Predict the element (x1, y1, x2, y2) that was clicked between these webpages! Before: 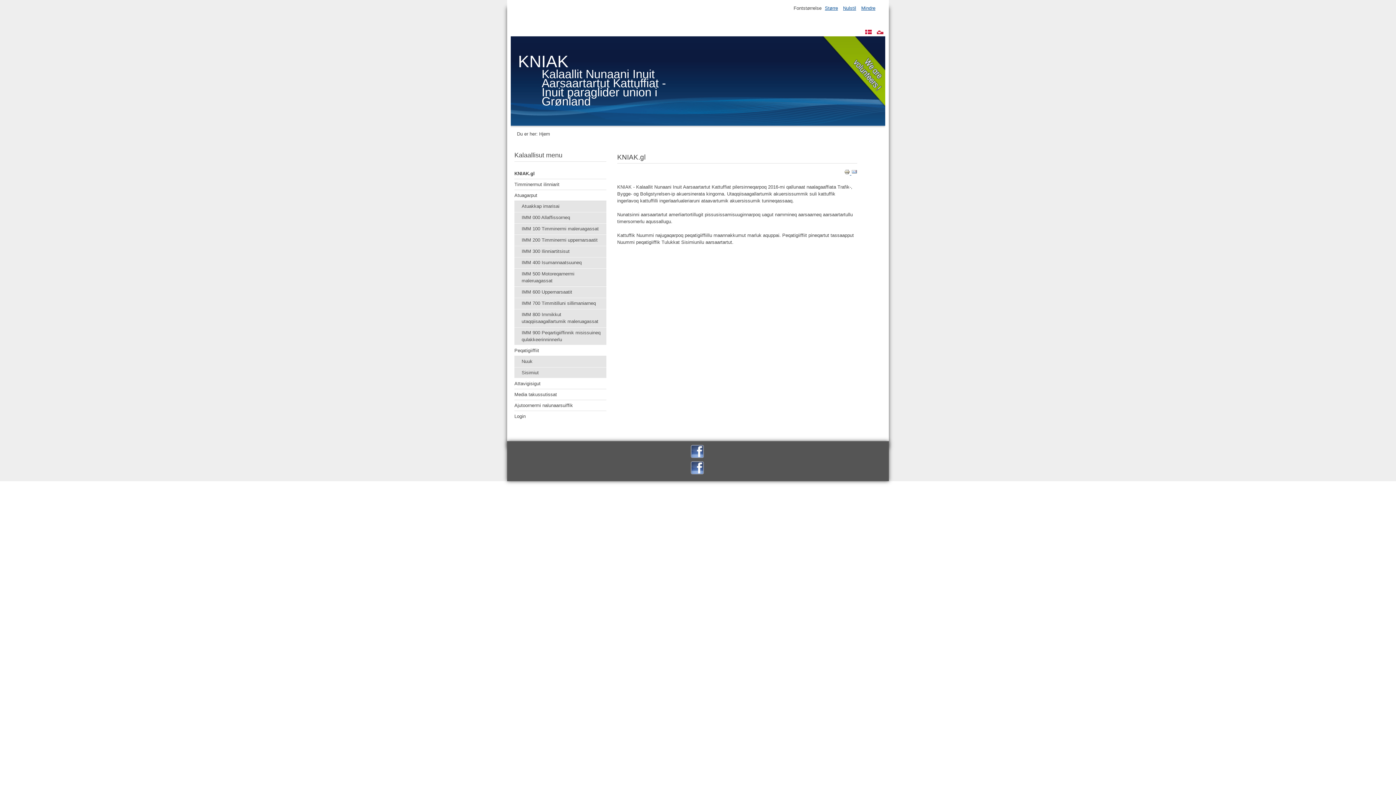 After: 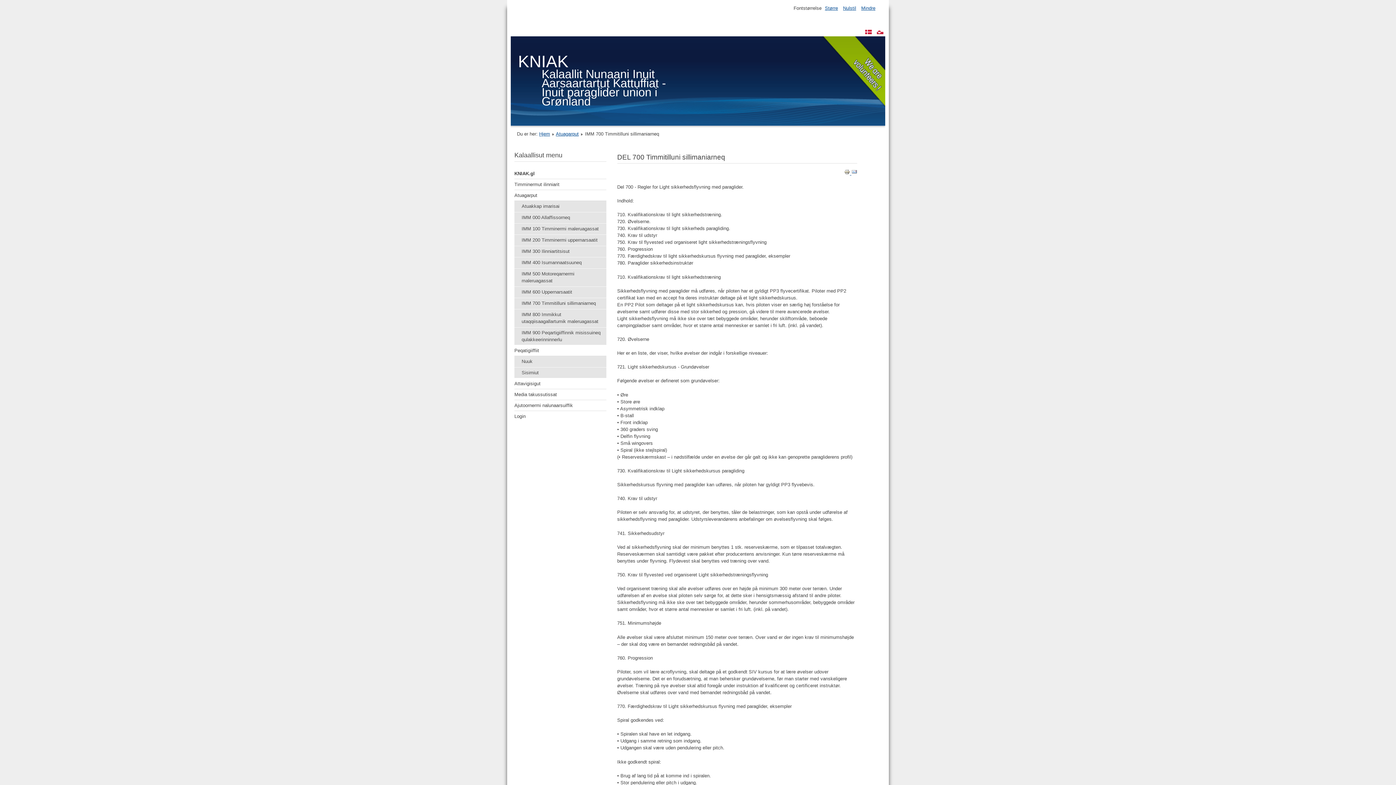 Action: label: IMM 700 Timmitilluni sillimaniarneq bbox: (514, 298, 606, 309)